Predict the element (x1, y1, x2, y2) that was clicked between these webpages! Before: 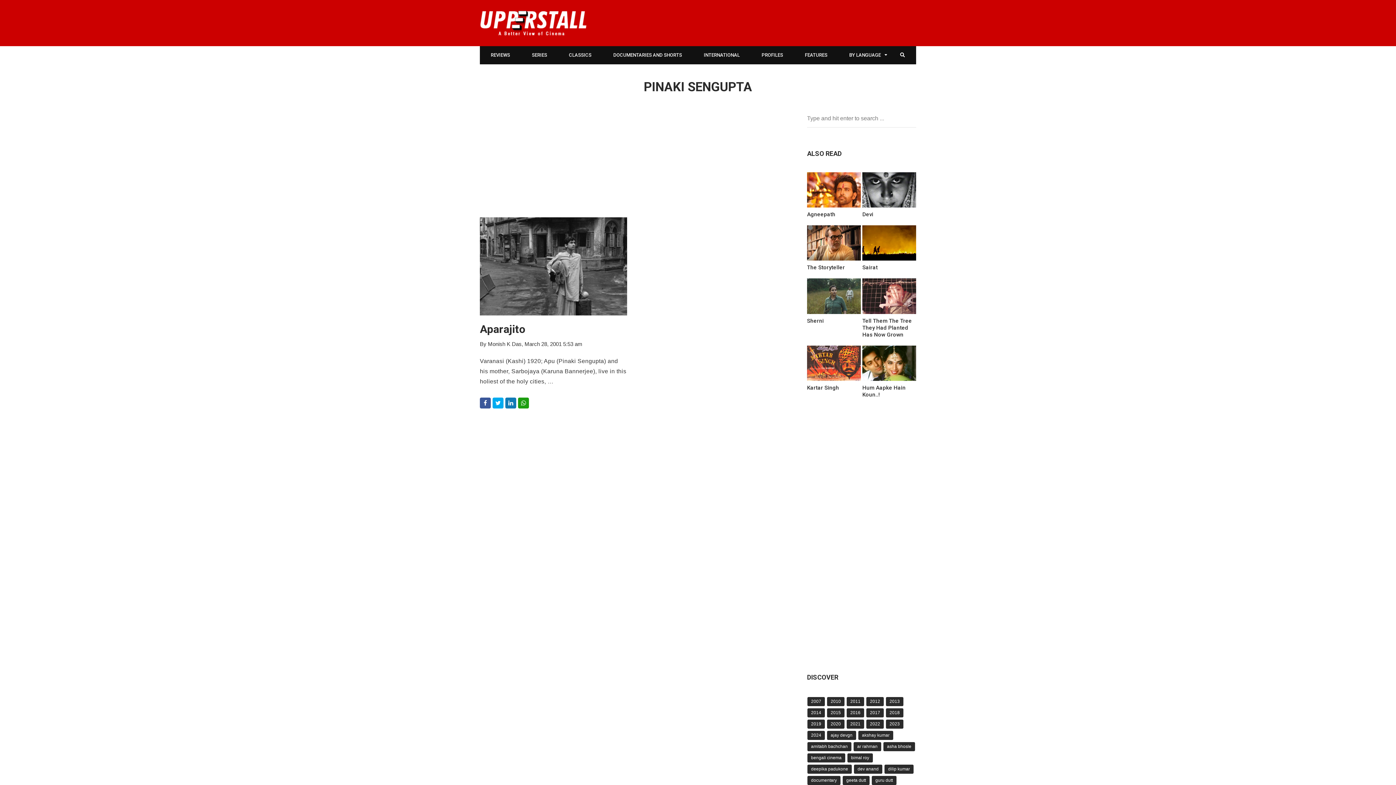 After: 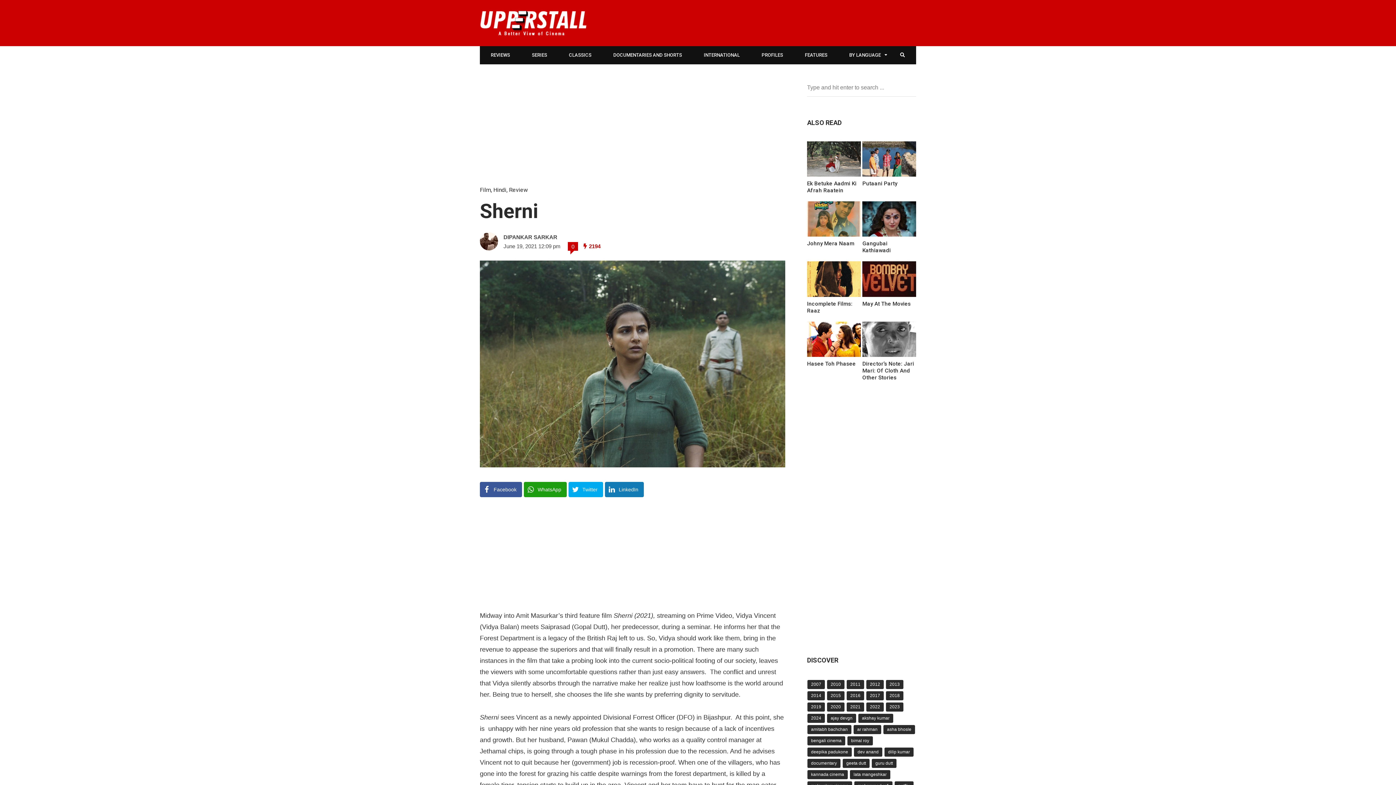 Action: label: Sherni bbox: (807, 278, 861, 324)